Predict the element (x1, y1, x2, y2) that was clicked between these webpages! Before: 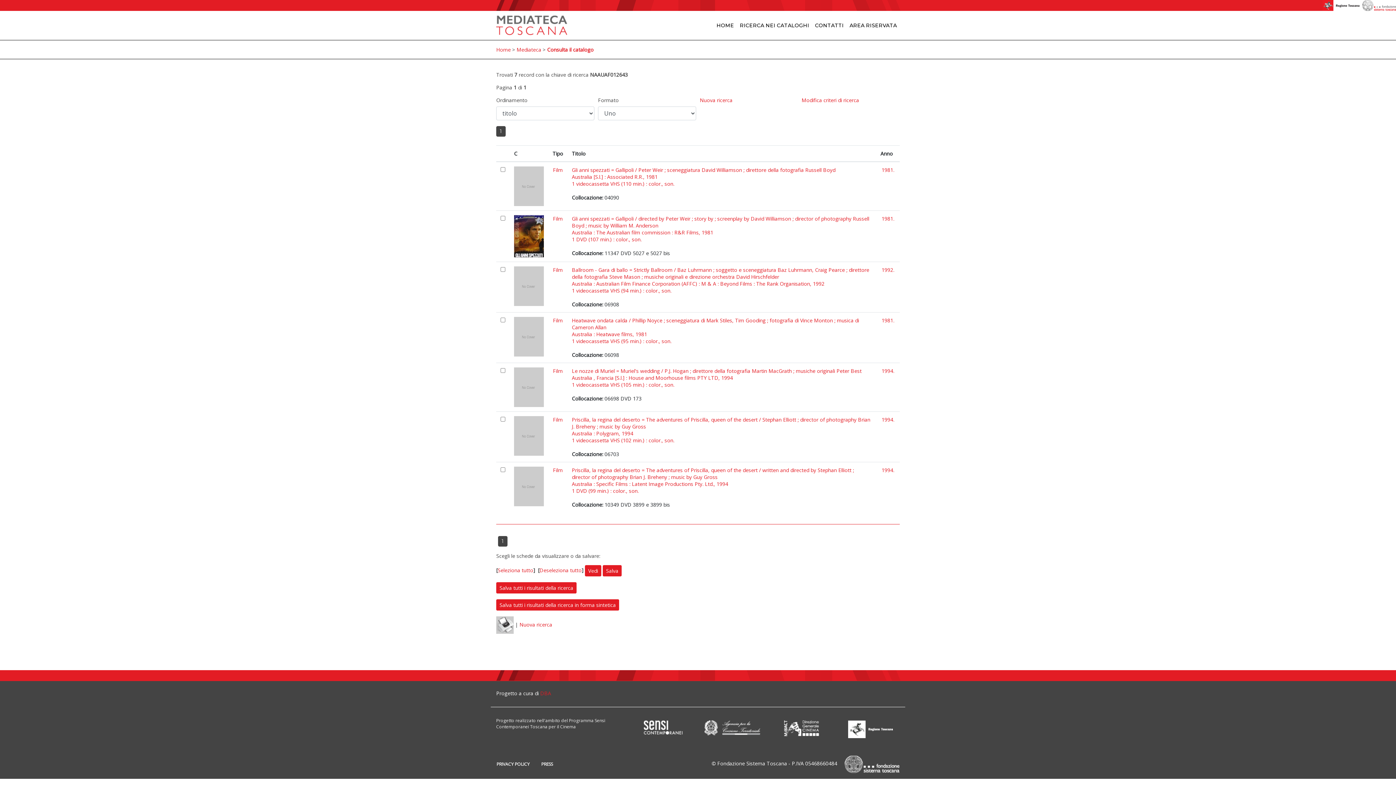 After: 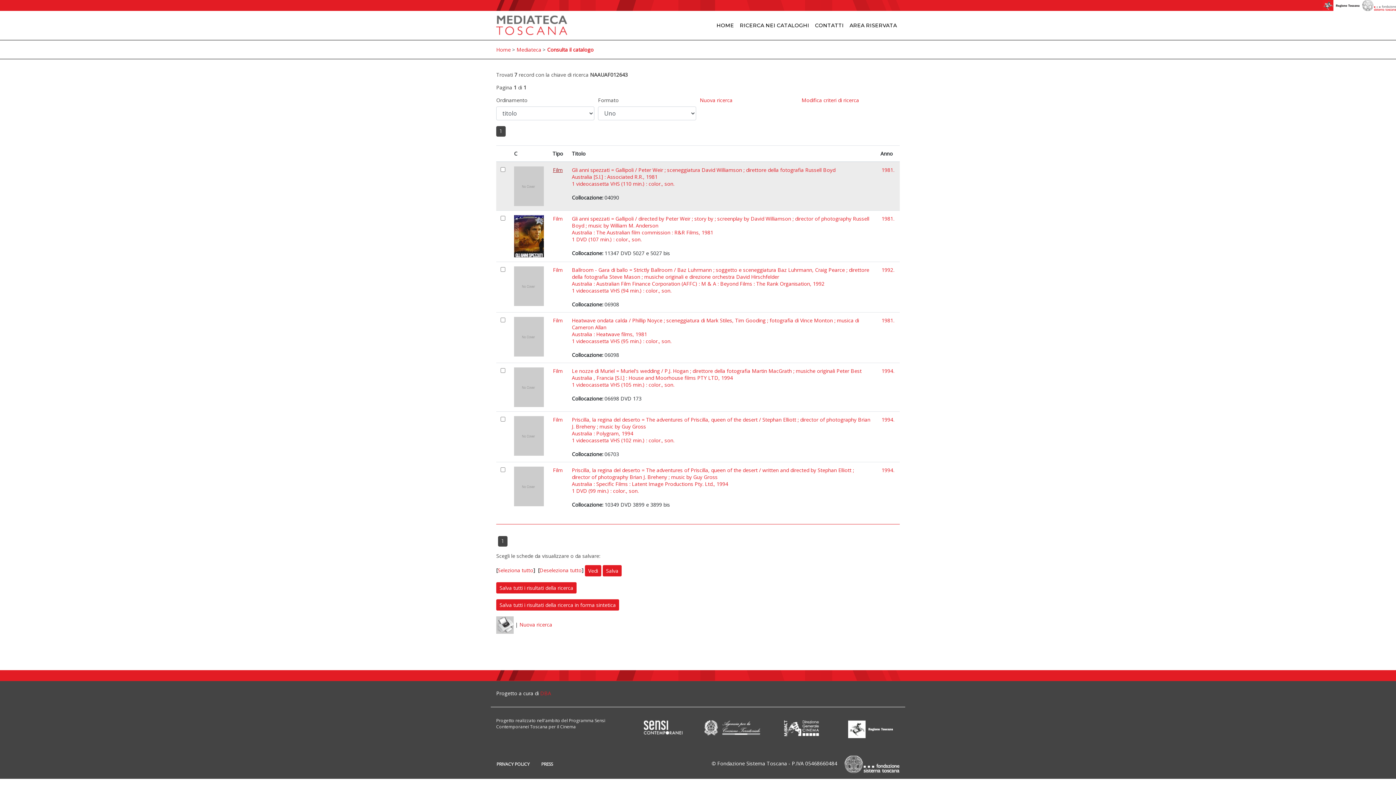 Action: label: Film bbox: (553, 166, 562, 173)